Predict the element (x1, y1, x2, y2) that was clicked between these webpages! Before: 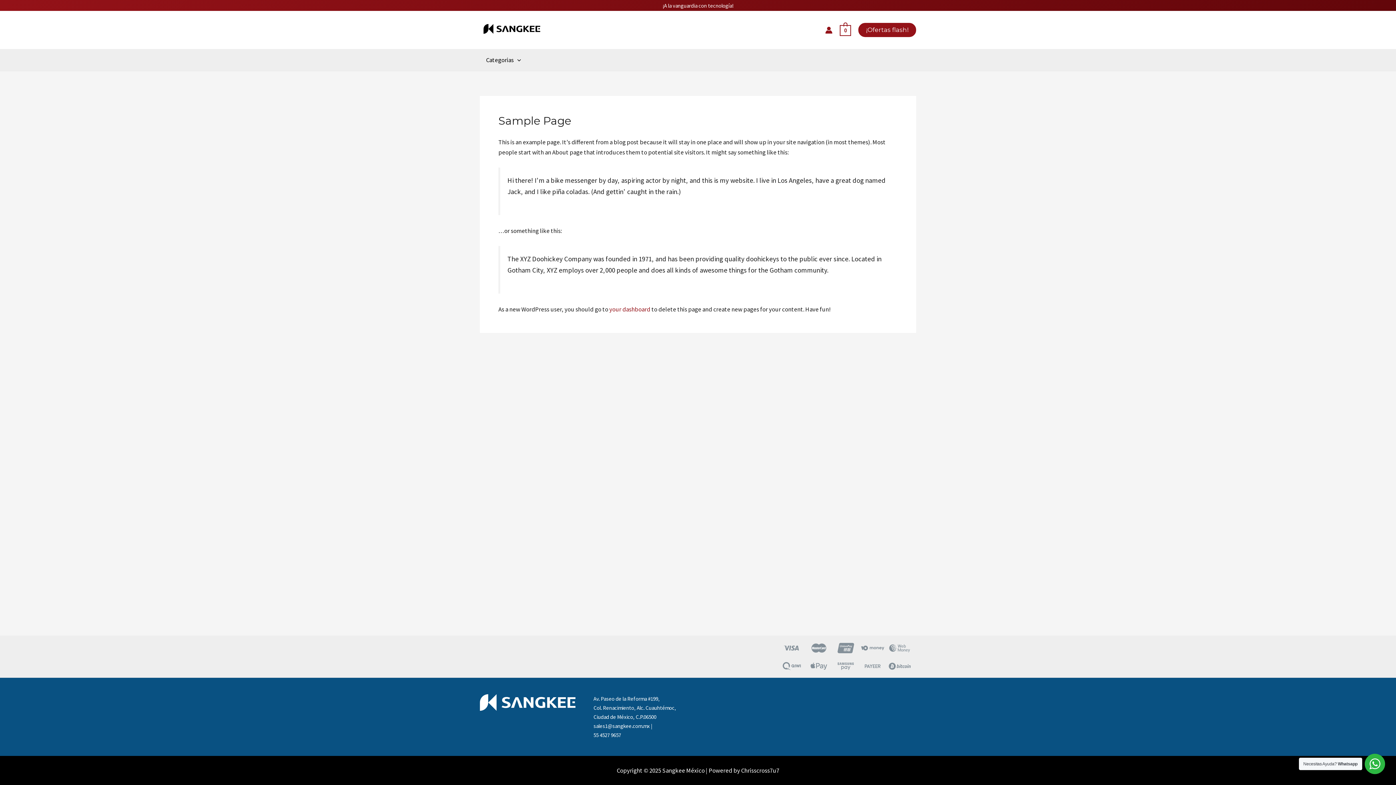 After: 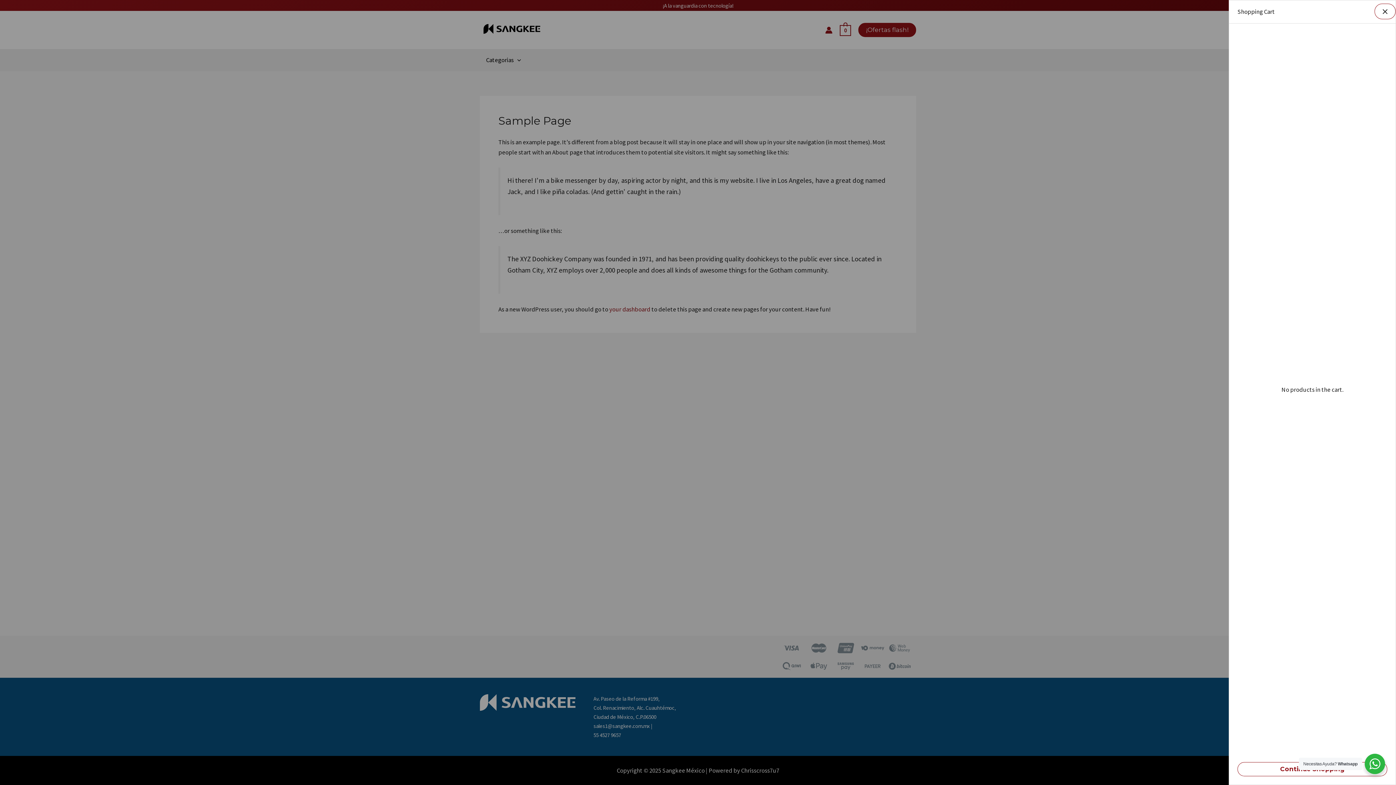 Action: label: 0 bbox: (840, 25, 851, 33)